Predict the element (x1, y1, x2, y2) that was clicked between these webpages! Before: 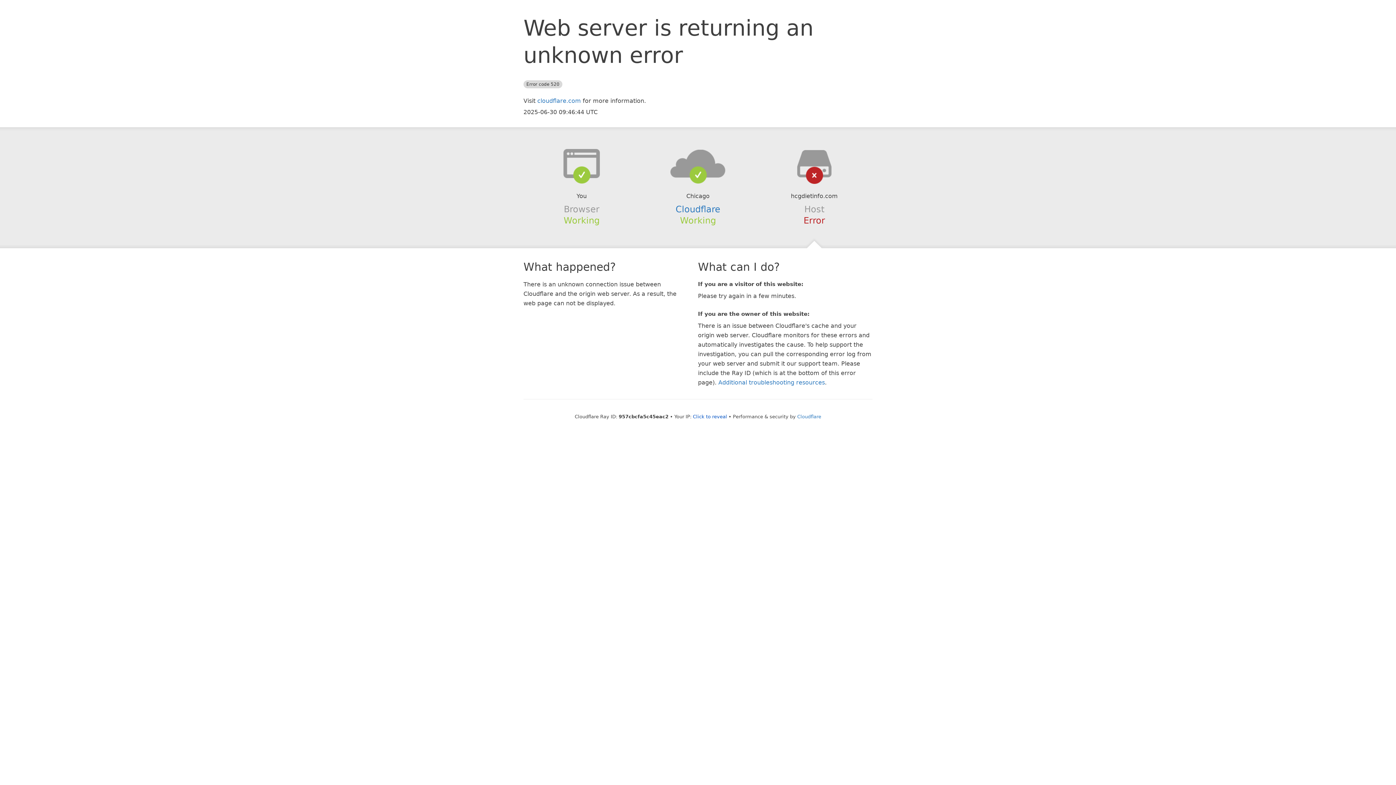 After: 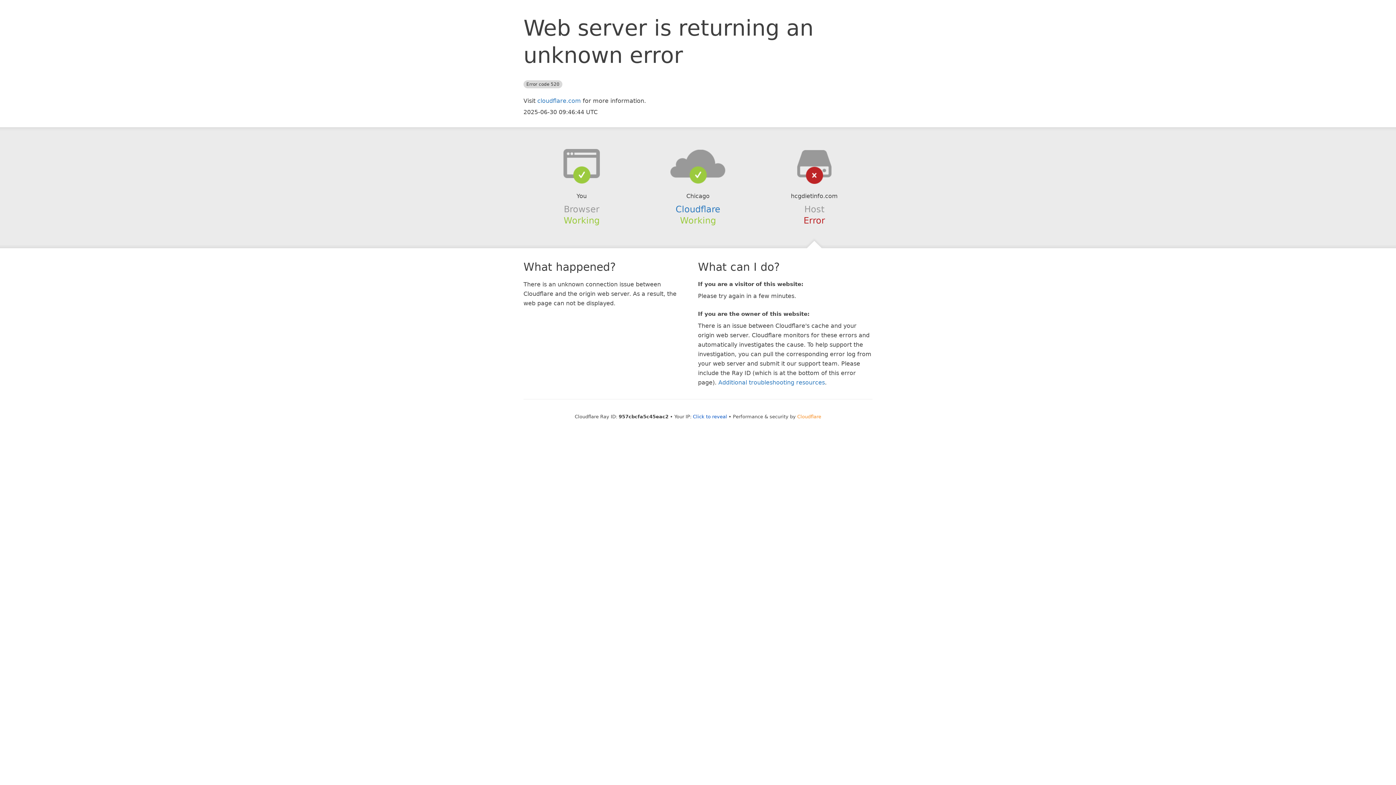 Action: label: Cloudflare bbox: (797, 414, 821, 419)